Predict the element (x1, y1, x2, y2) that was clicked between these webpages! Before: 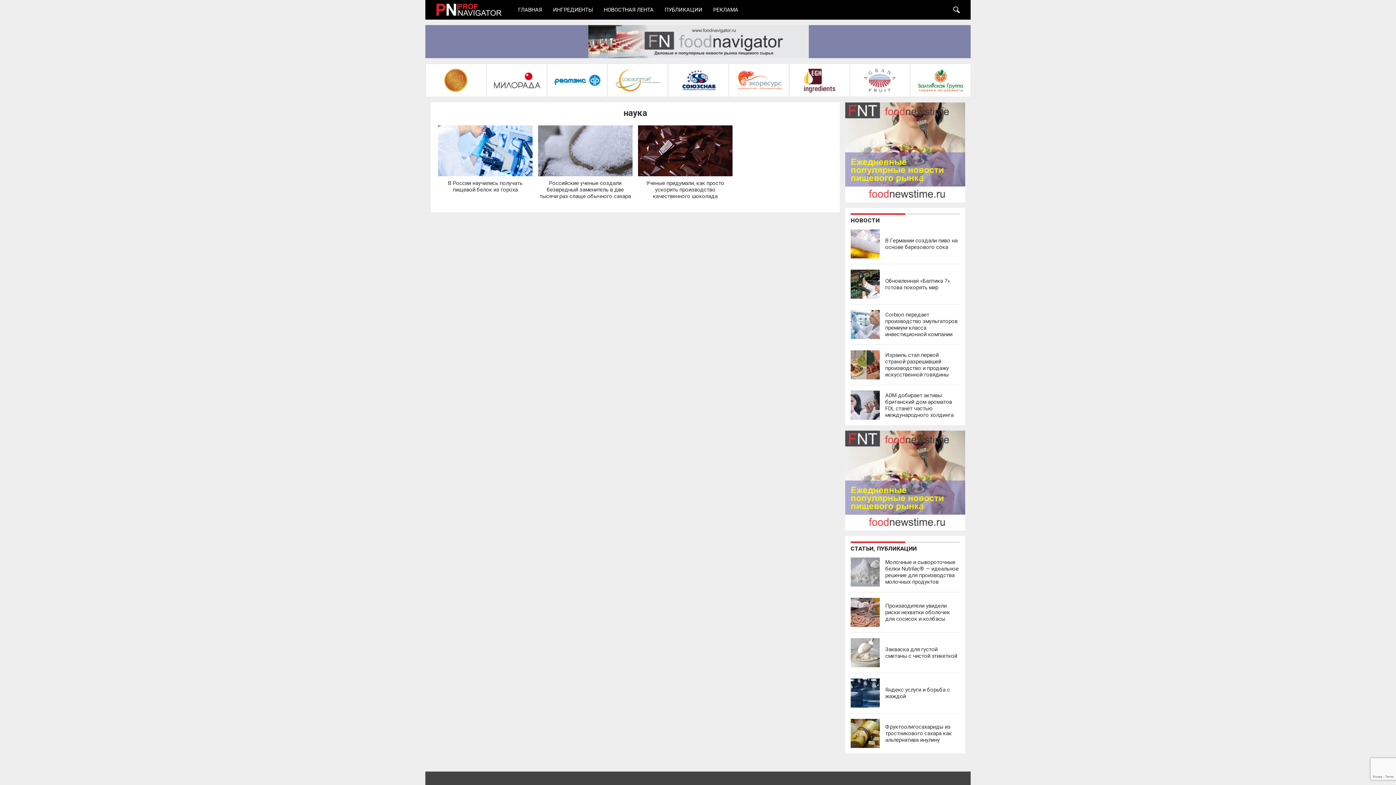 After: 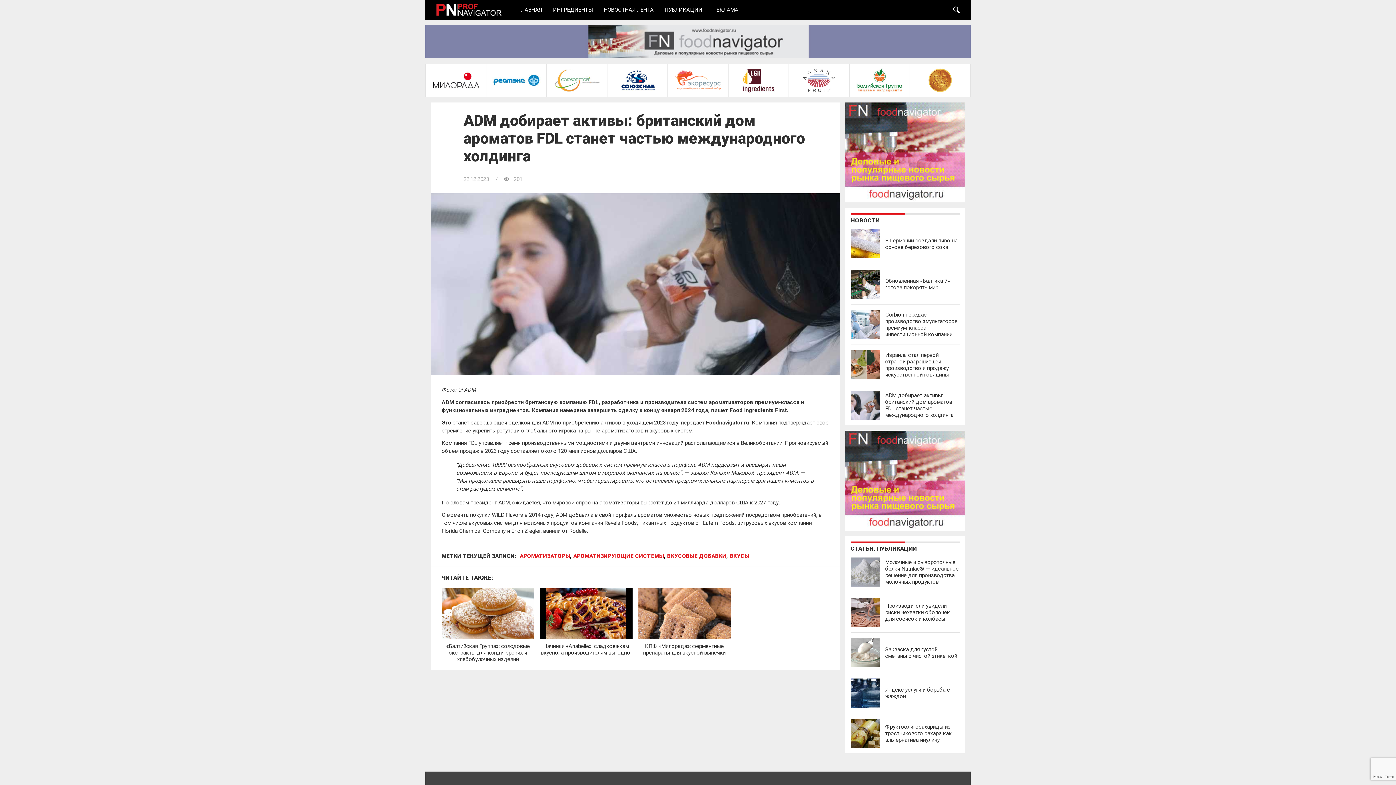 Action: label: ADM добирает активы: британский дом ароматов FDL станет частью международного холдинга bbox: (850, 385, 960, 425)